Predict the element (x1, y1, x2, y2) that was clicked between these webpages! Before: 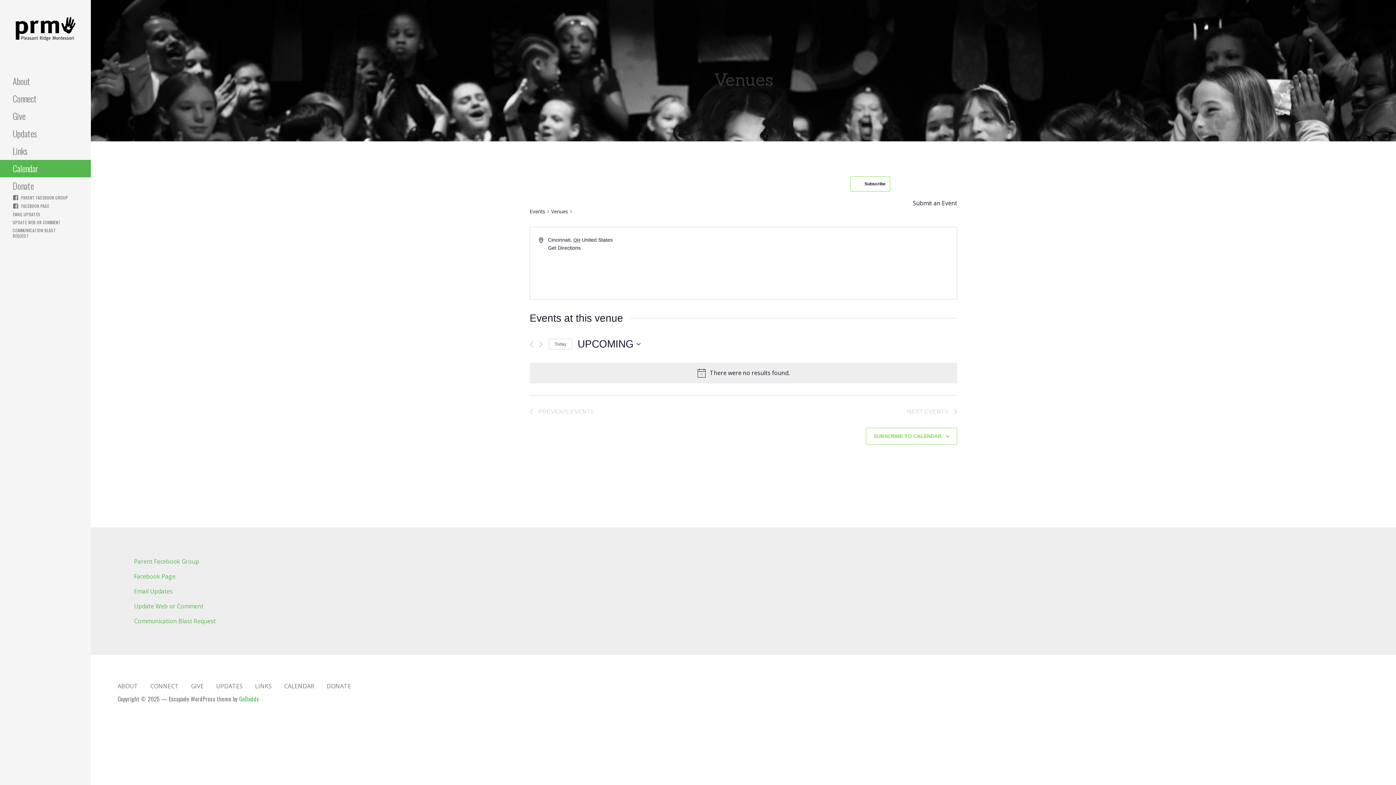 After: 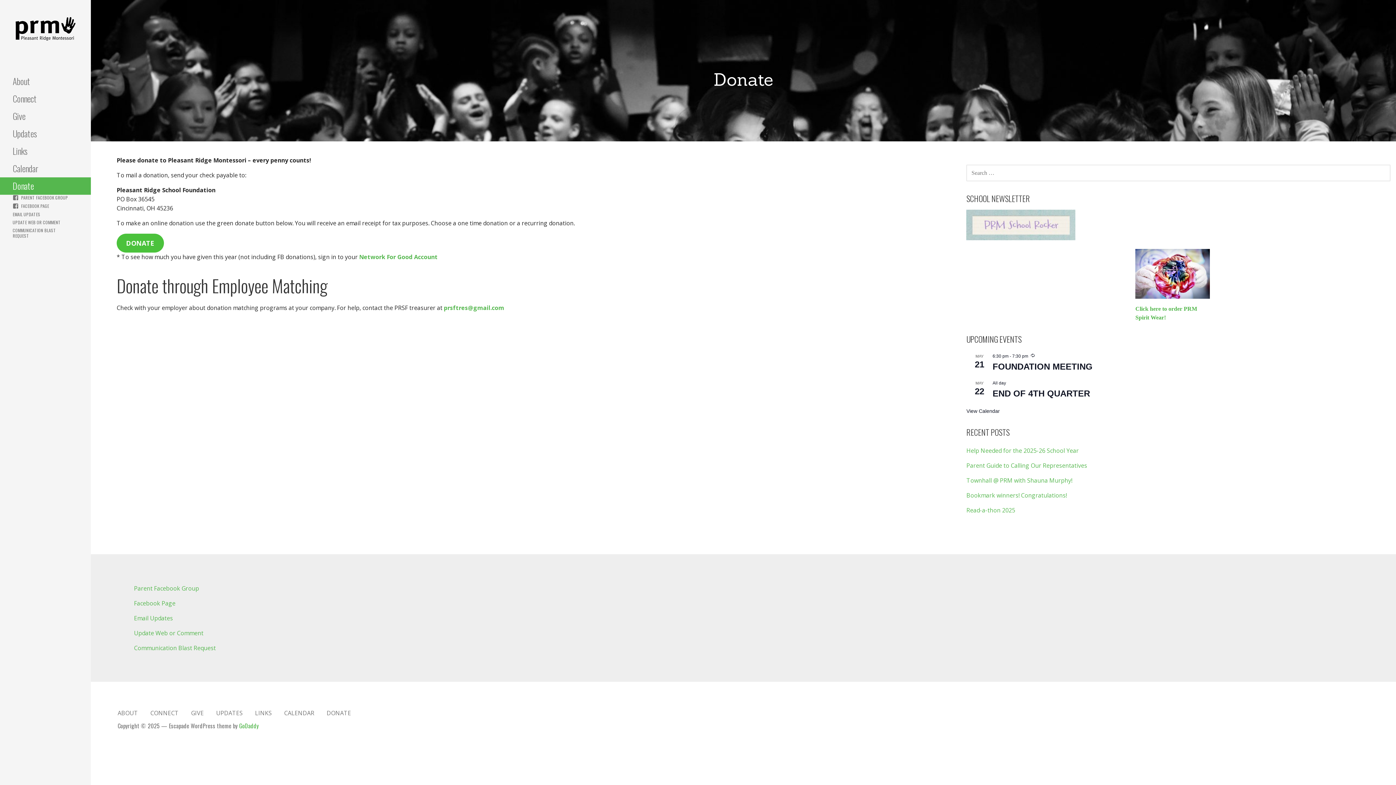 Action: bbox: (0, 177, 90, 194) label: Donate